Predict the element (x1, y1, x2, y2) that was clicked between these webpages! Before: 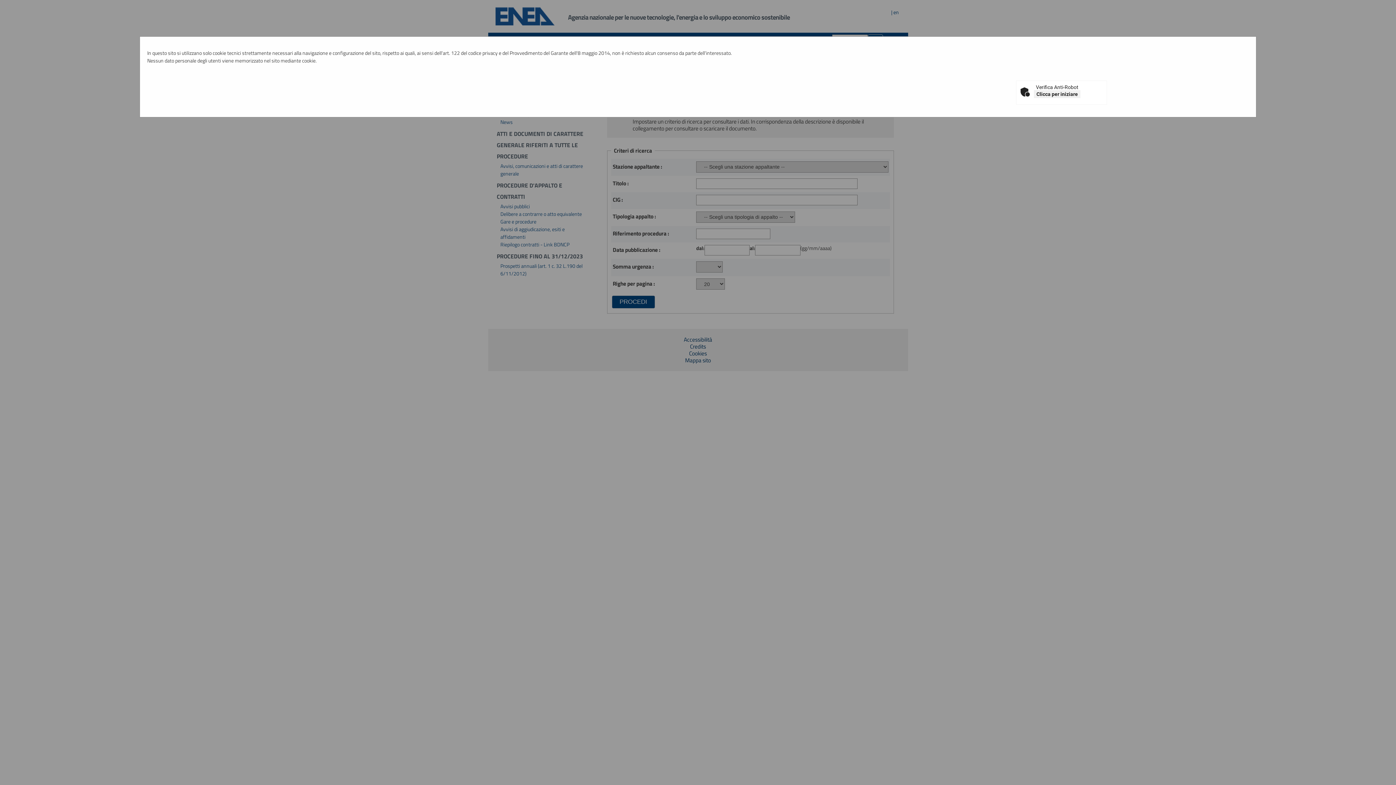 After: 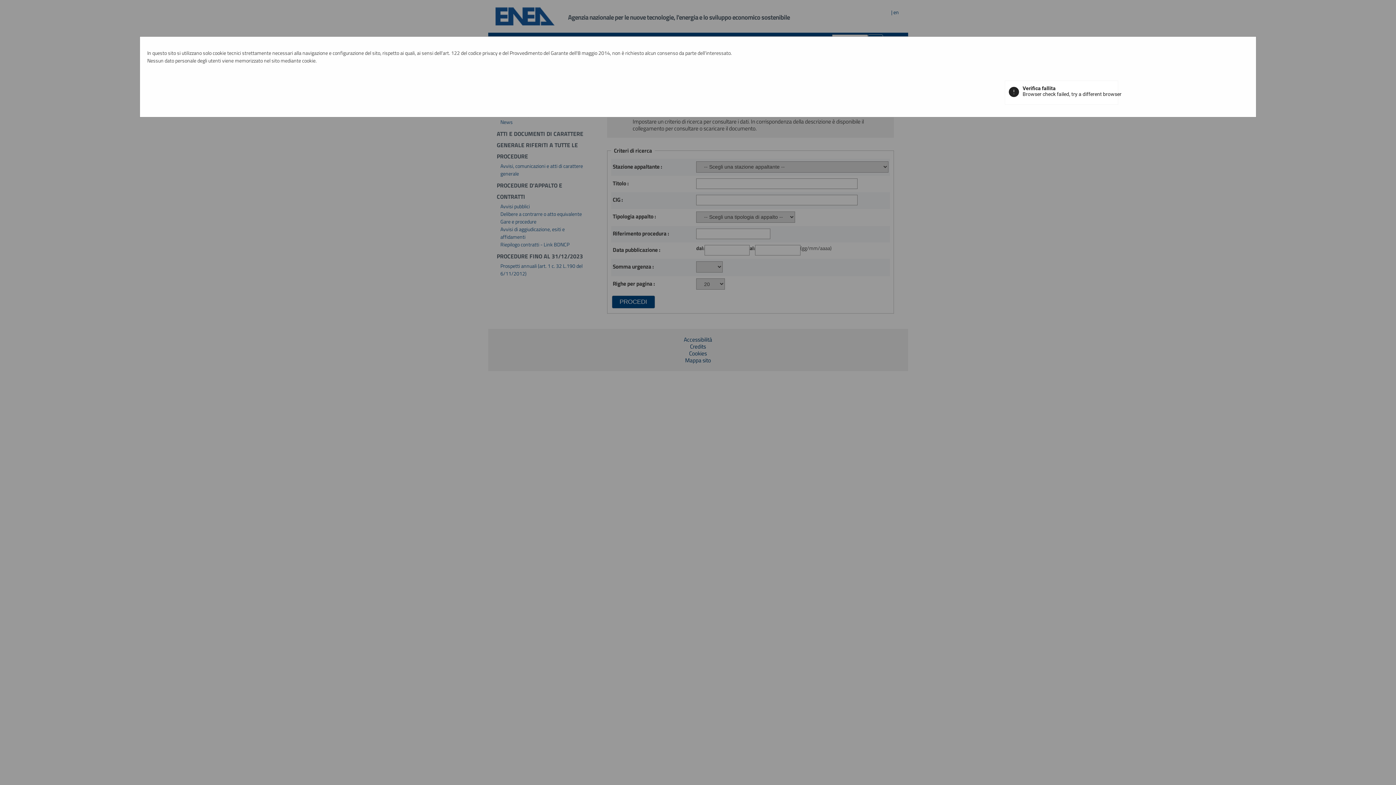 Action: label: Clicca per iniziare bbox: (1034, 90, 1080, 98)